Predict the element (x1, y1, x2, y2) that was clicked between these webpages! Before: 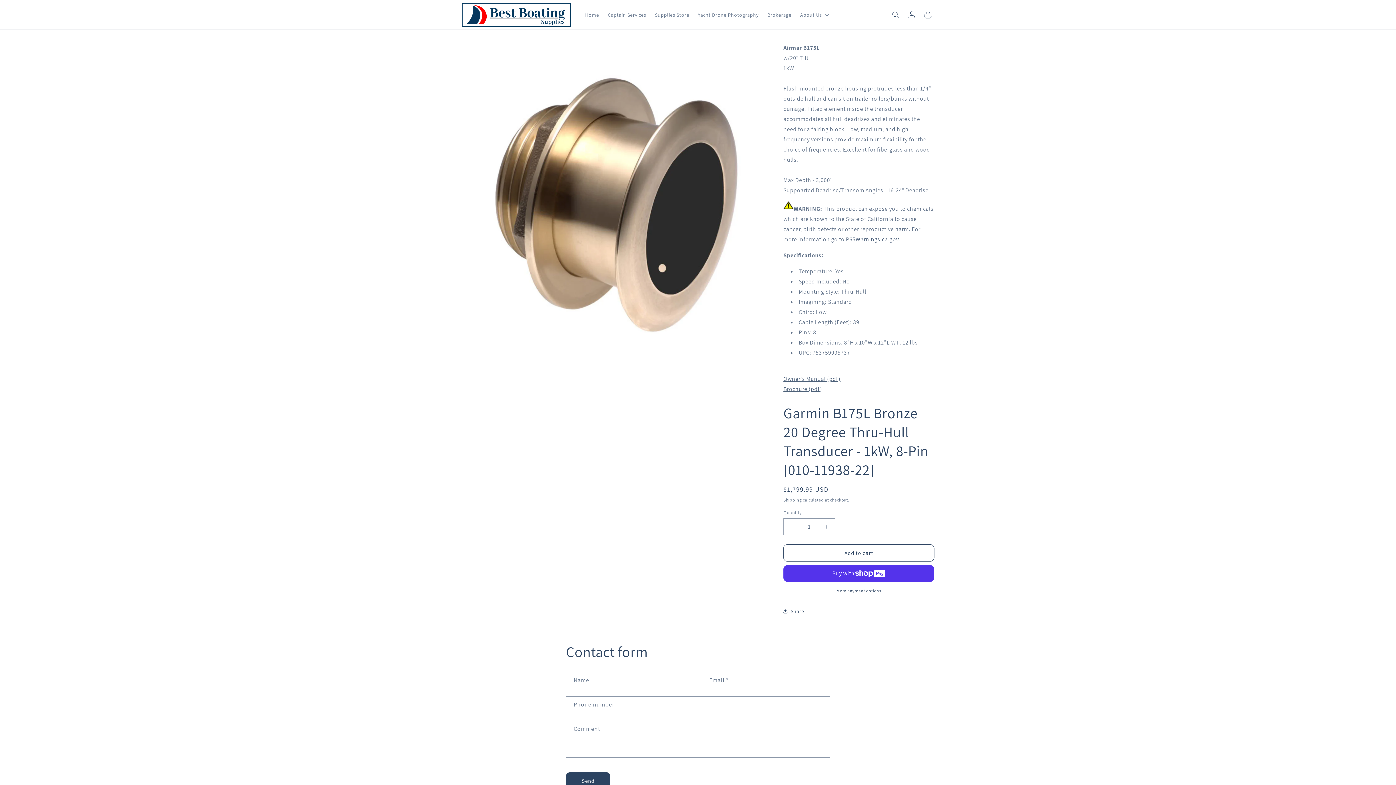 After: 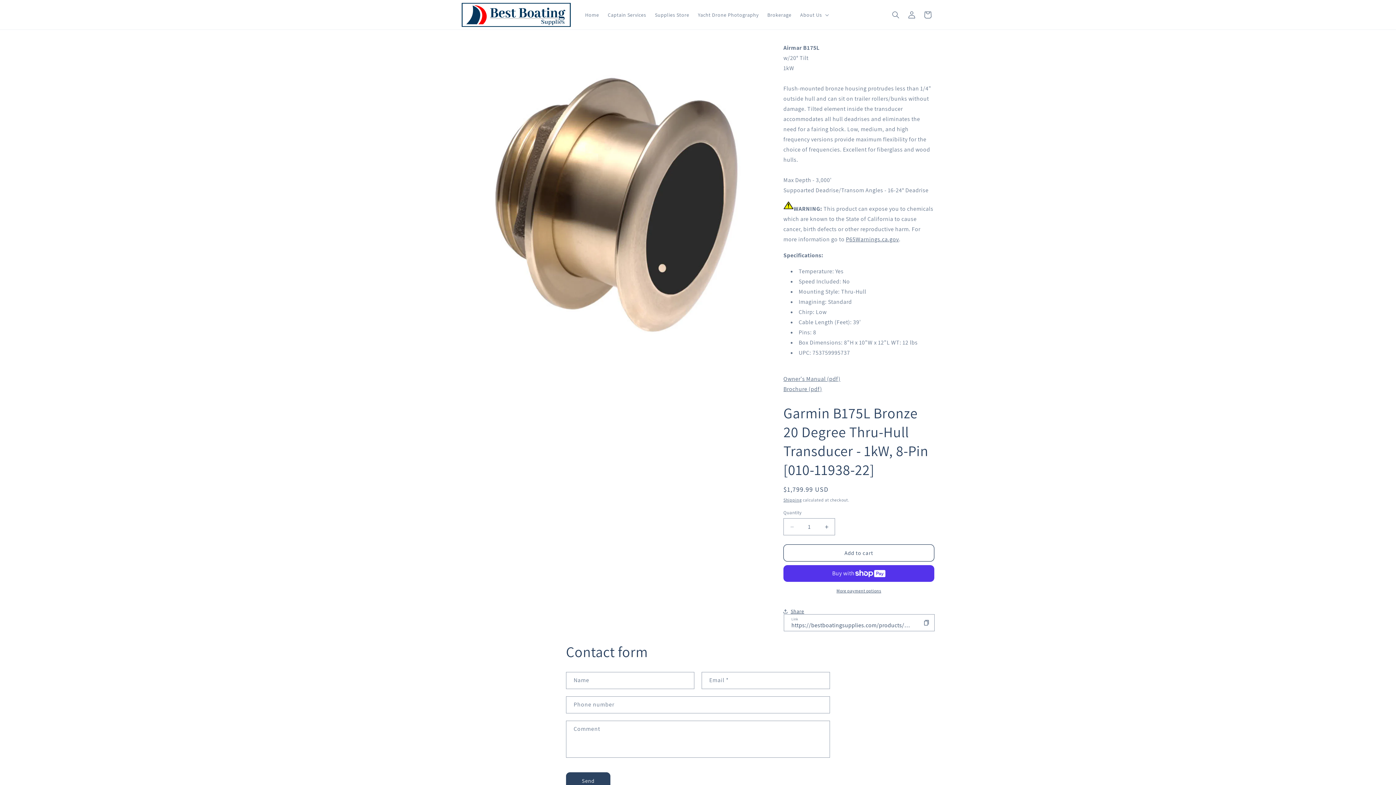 Action: label: Share bbox: (783, 603, 804, 619)